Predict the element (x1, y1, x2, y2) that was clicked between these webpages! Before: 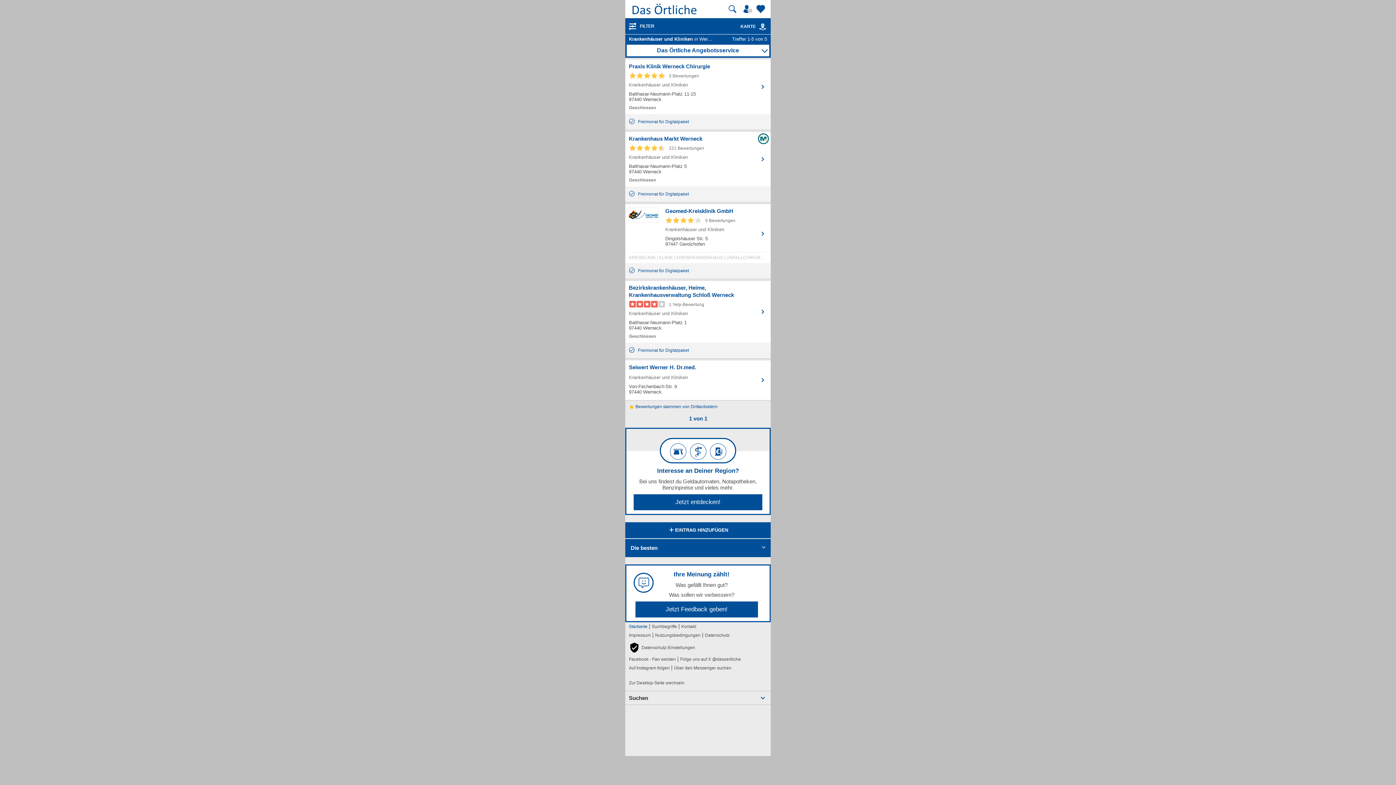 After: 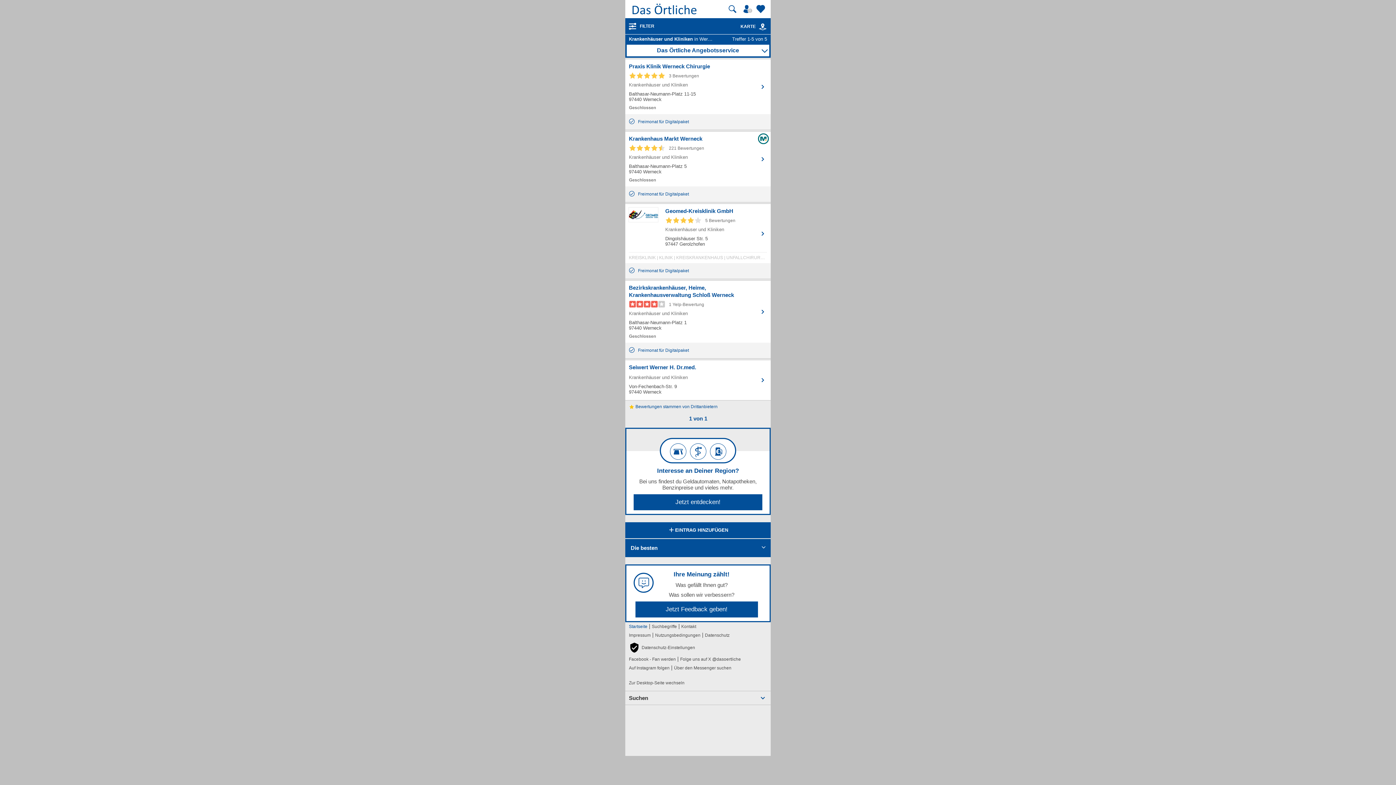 Action: bbox: (625, 342, 770, 358) label: 	Freimonat für Digitalpaket